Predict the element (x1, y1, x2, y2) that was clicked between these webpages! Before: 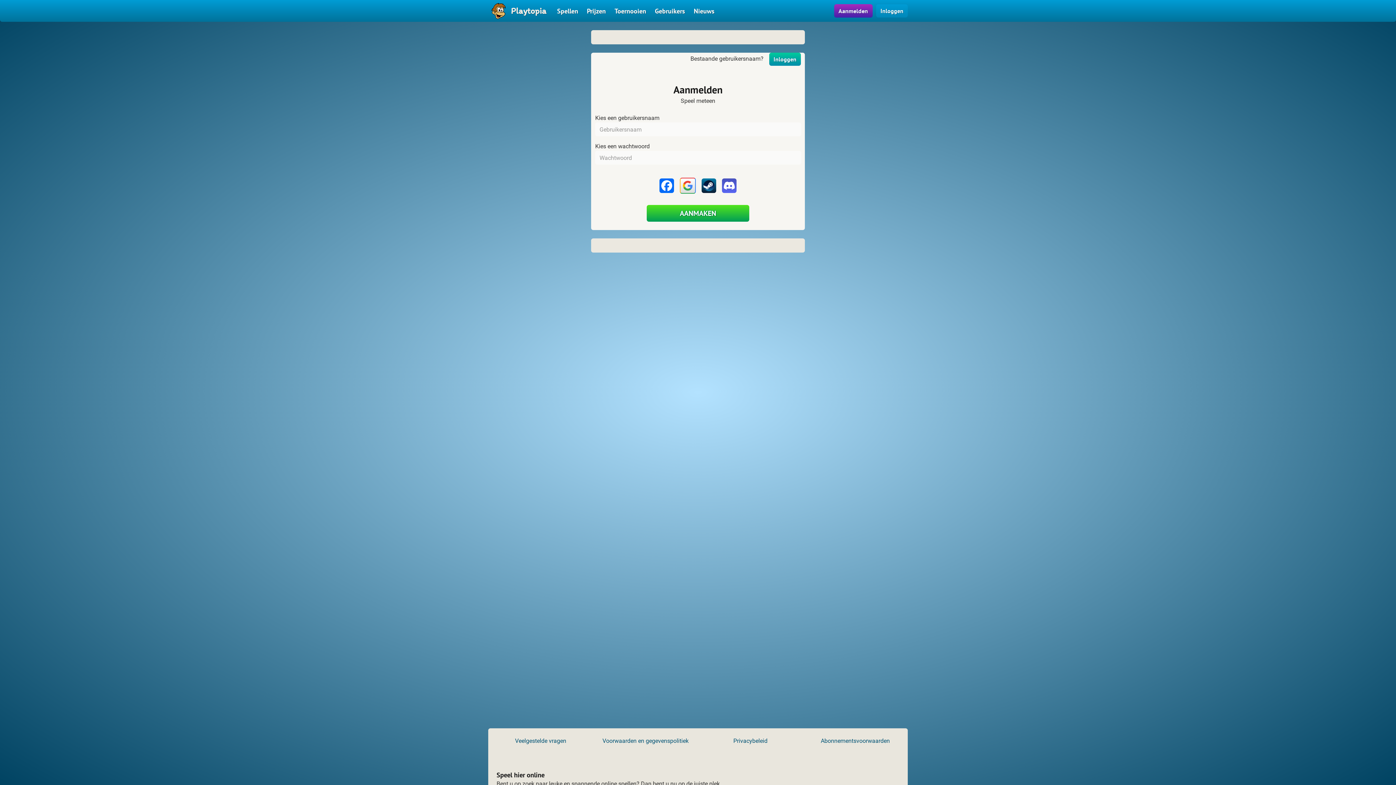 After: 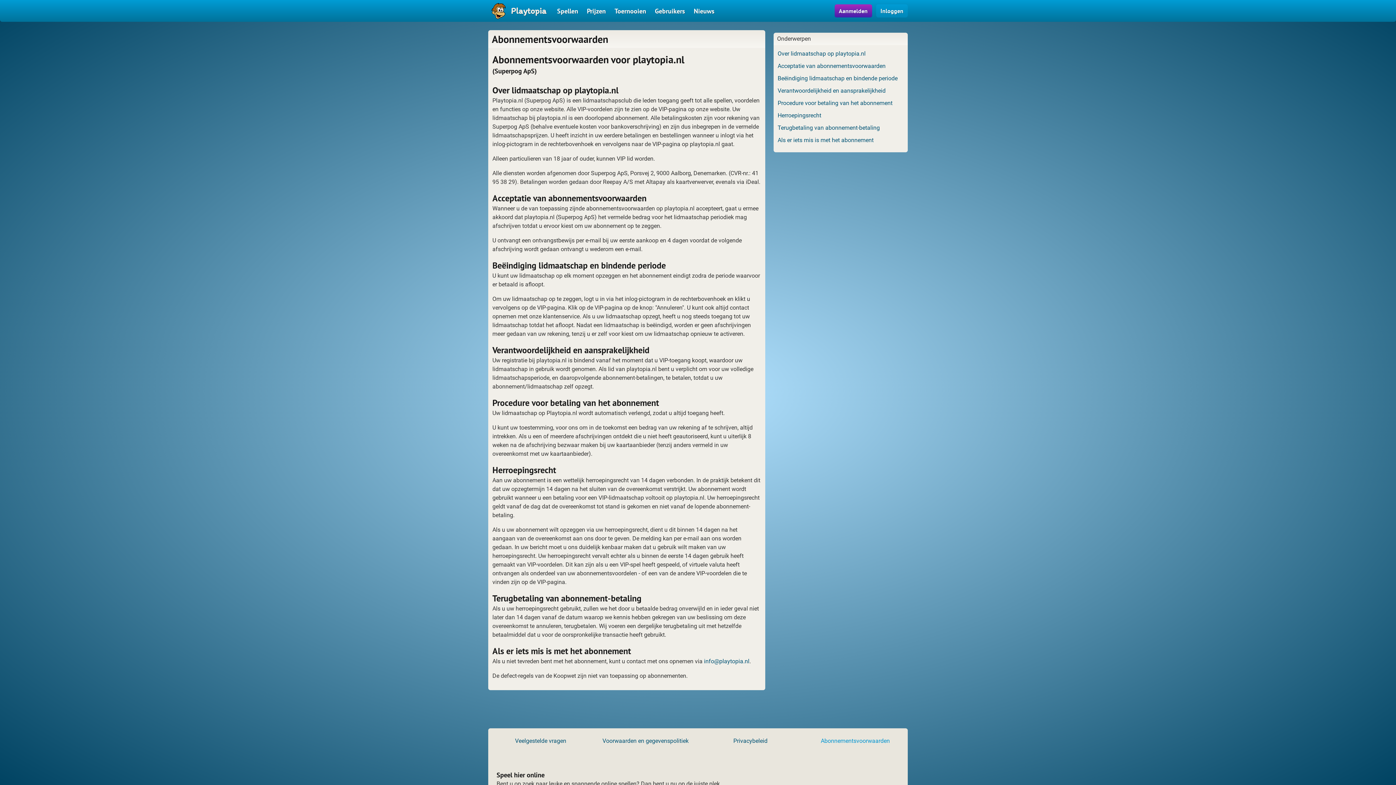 Action: label: Abonnementsvoorwaarden bbox: (821, 737, 890, 744)